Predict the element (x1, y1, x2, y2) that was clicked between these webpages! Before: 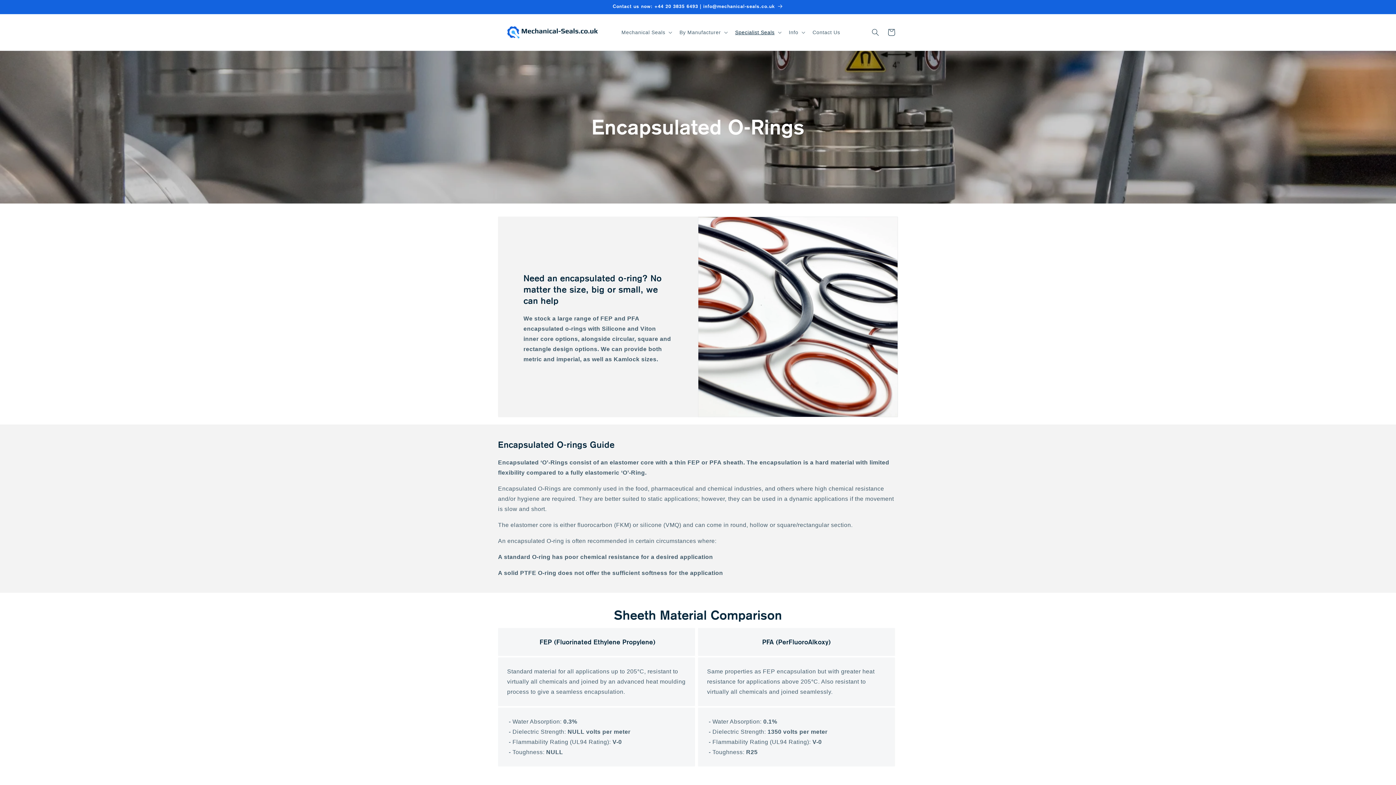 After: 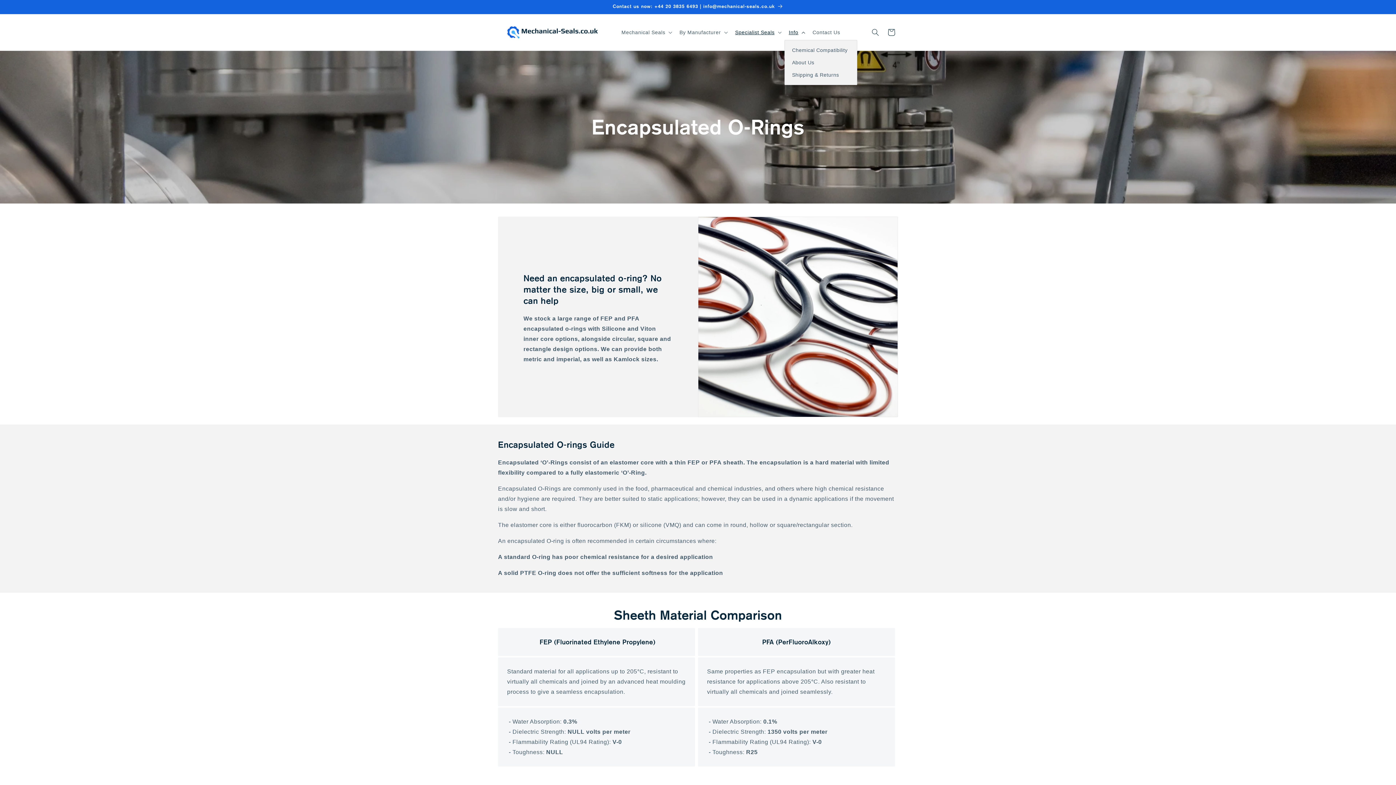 Action: bbox: (784, 24, 808, 39) label: Info